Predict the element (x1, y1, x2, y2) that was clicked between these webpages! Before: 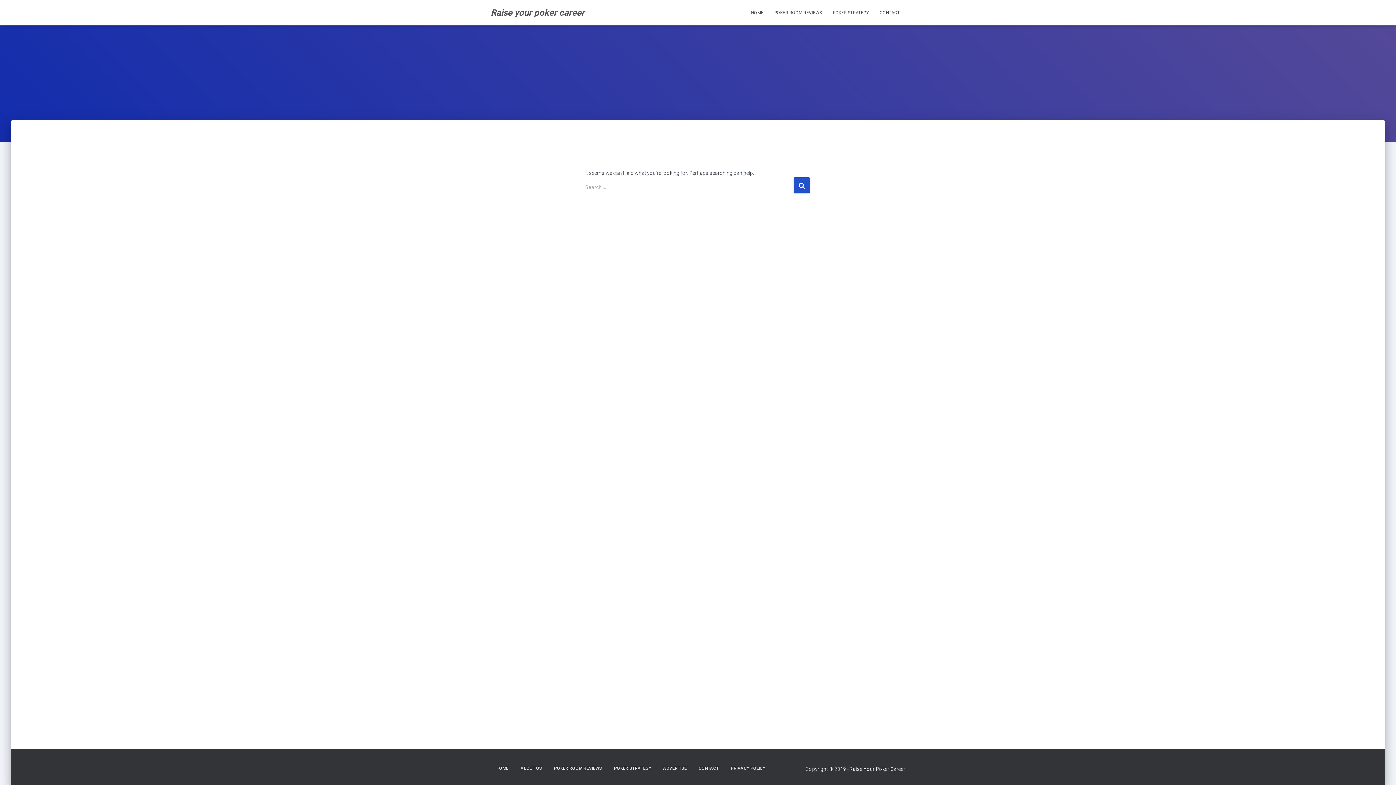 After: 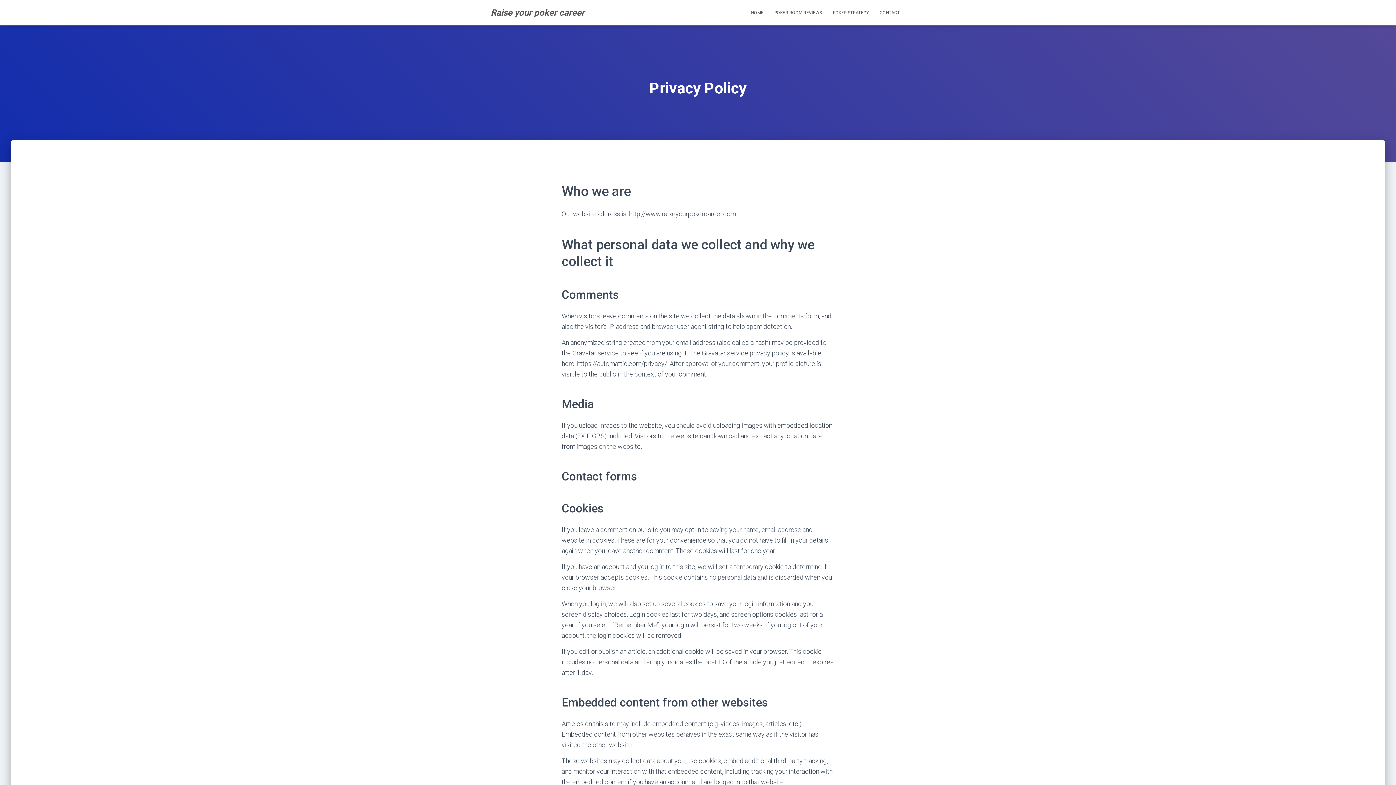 Action: bbox: (725, 760, 770, 777) label: PRIVACY POLICY